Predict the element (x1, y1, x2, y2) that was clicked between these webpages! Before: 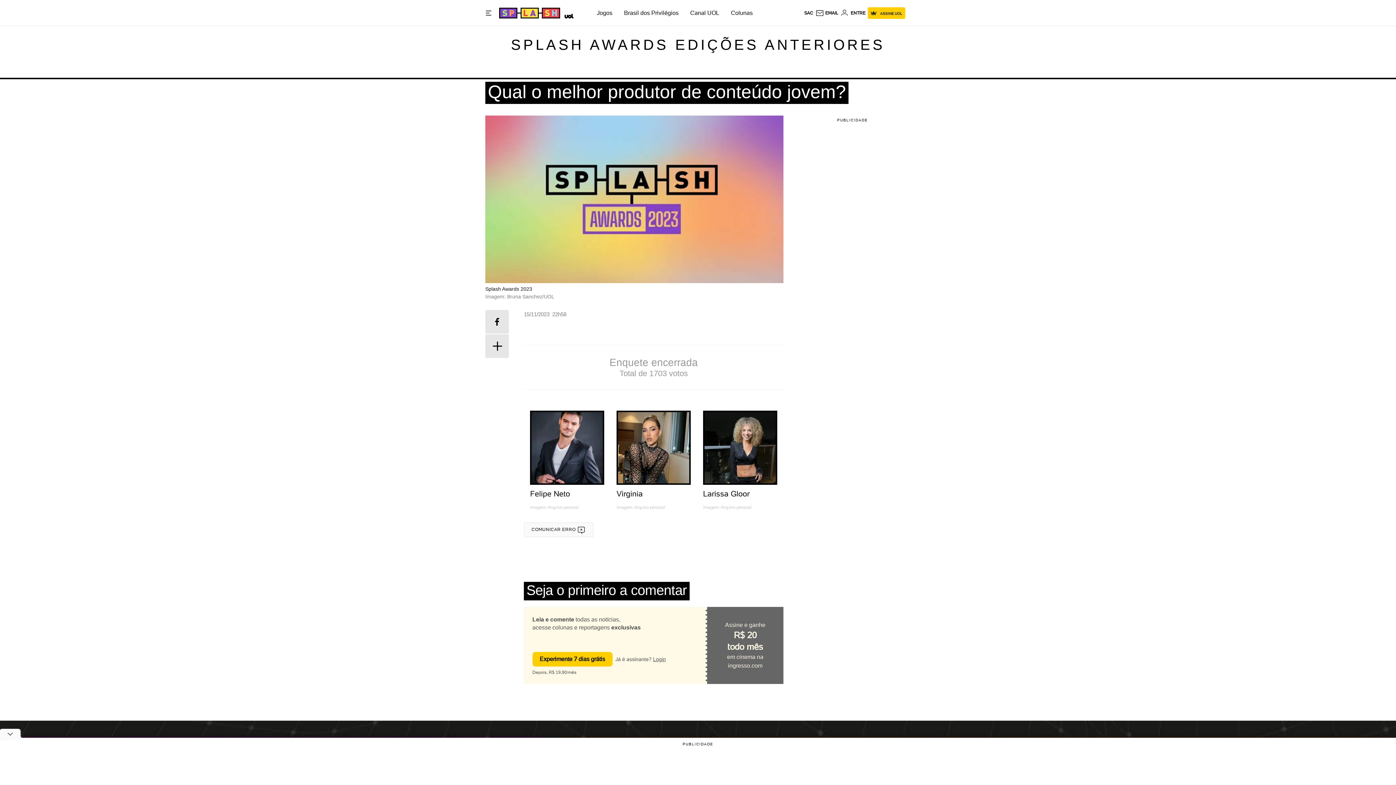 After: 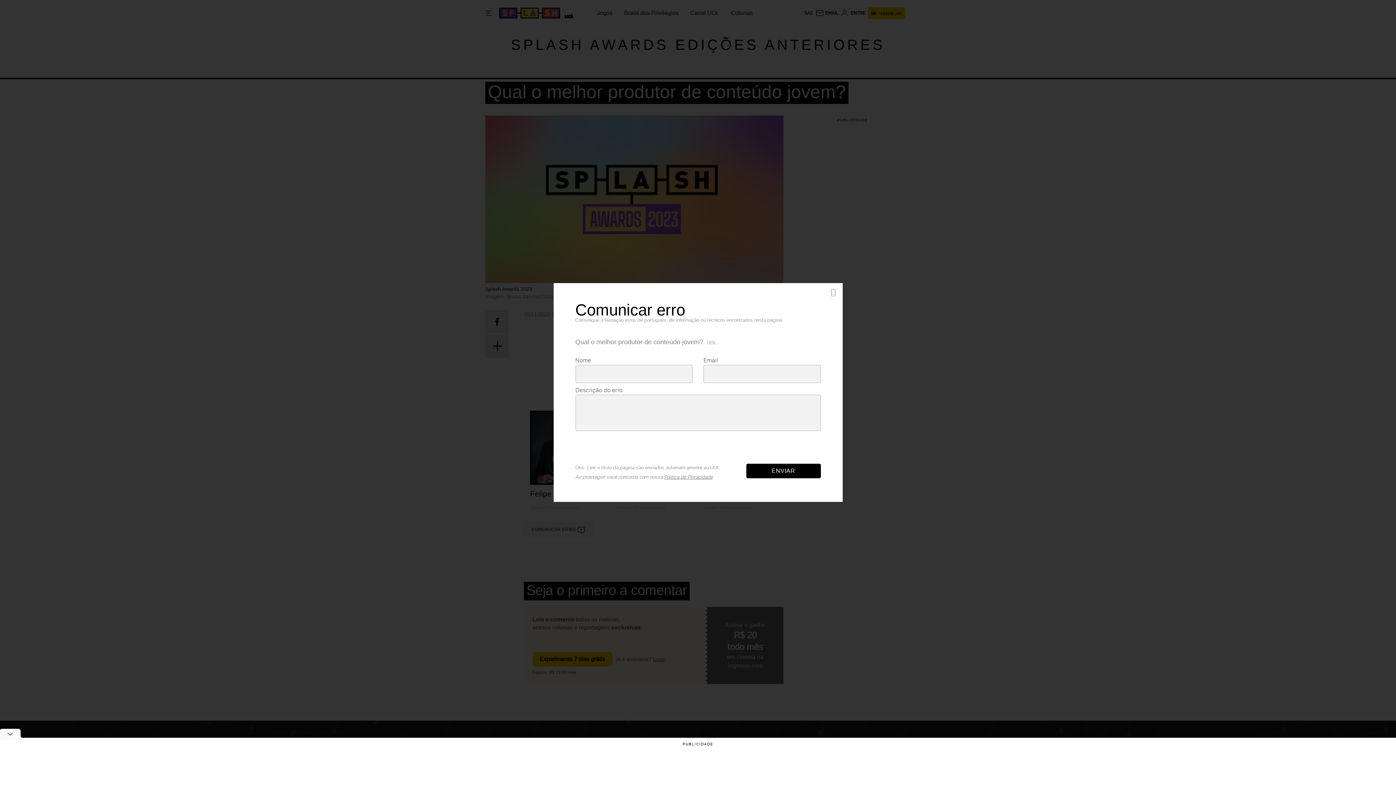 Action: label: COMUNICAR ERRO bbox: (524, 522, 593, 537)